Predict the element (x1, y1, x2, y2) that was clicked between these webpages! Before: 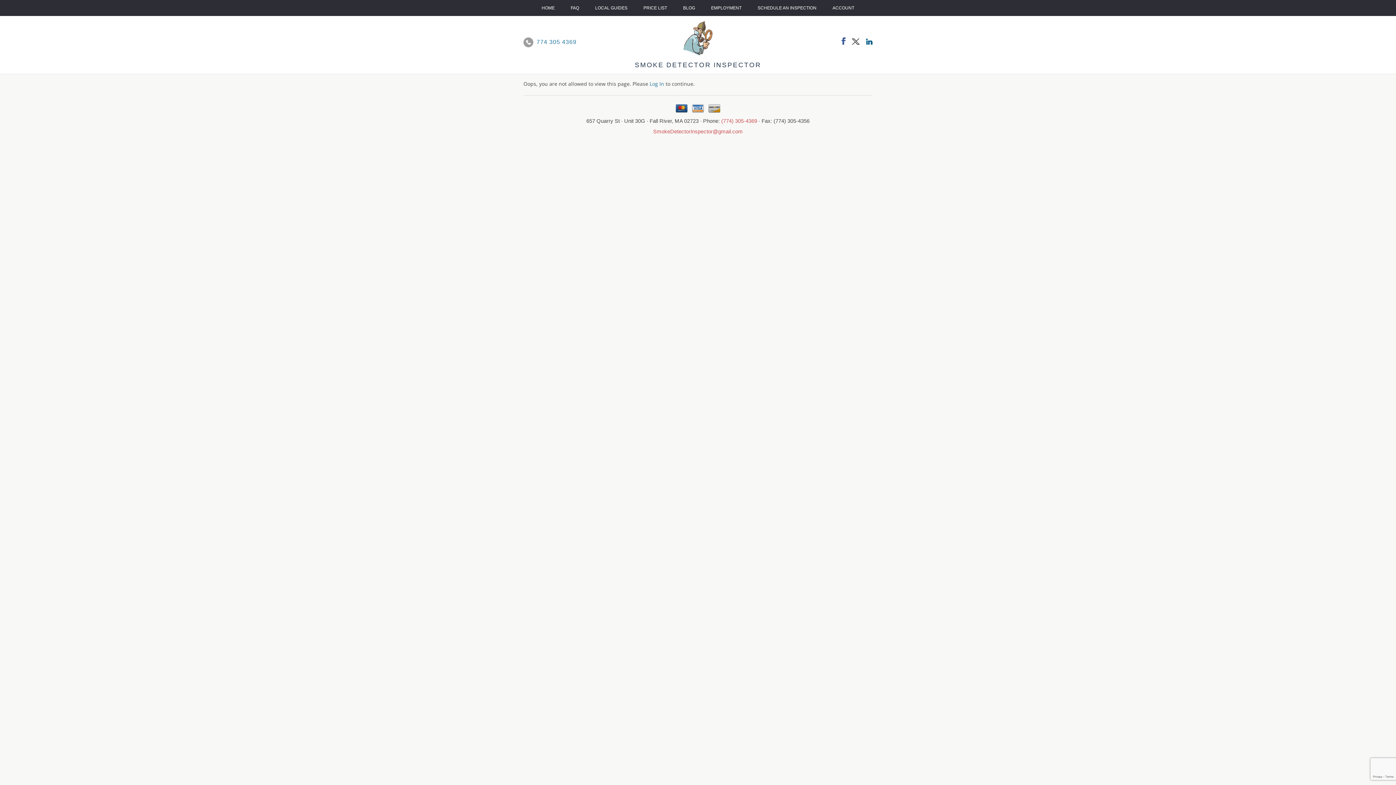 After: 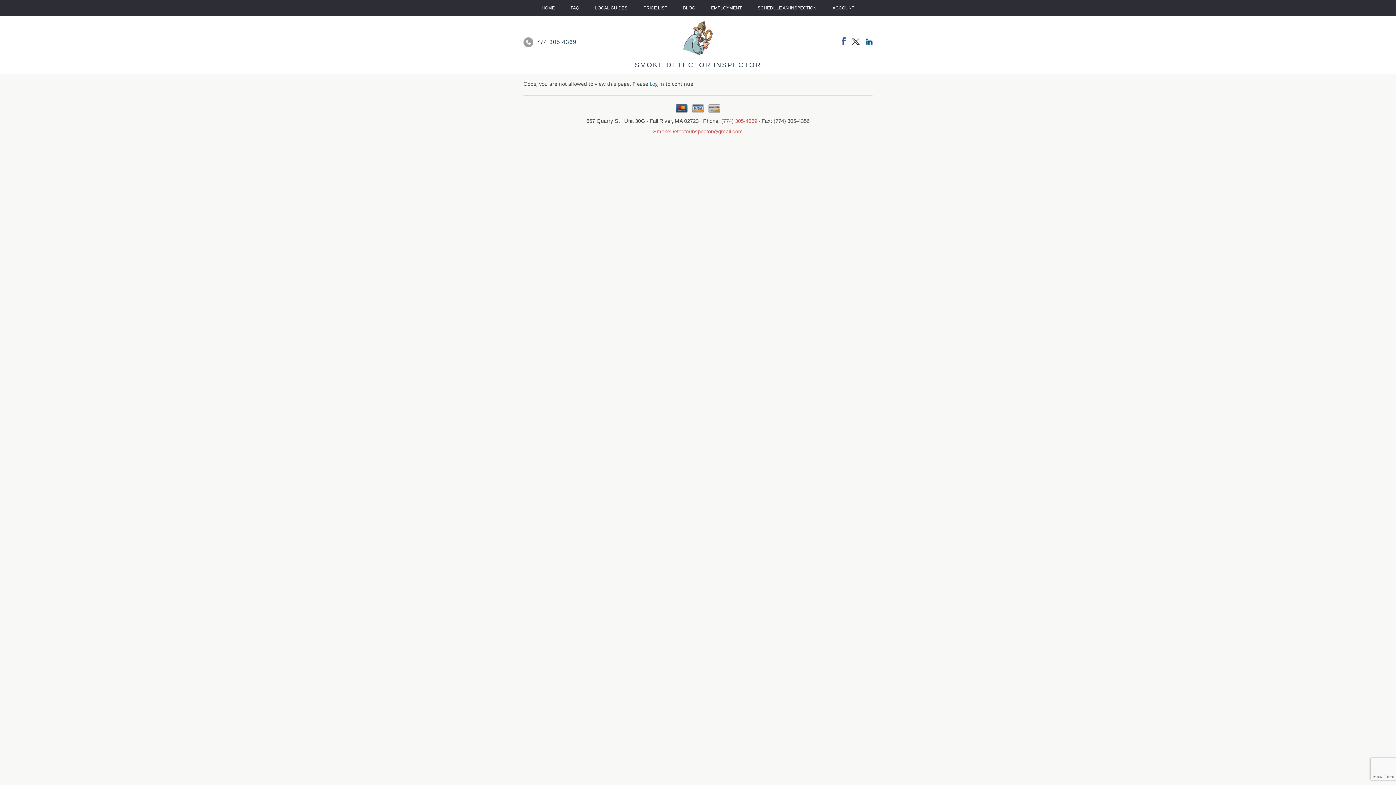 Action: label: 774 305 4369 bbox: (536, 38, 576, 45)